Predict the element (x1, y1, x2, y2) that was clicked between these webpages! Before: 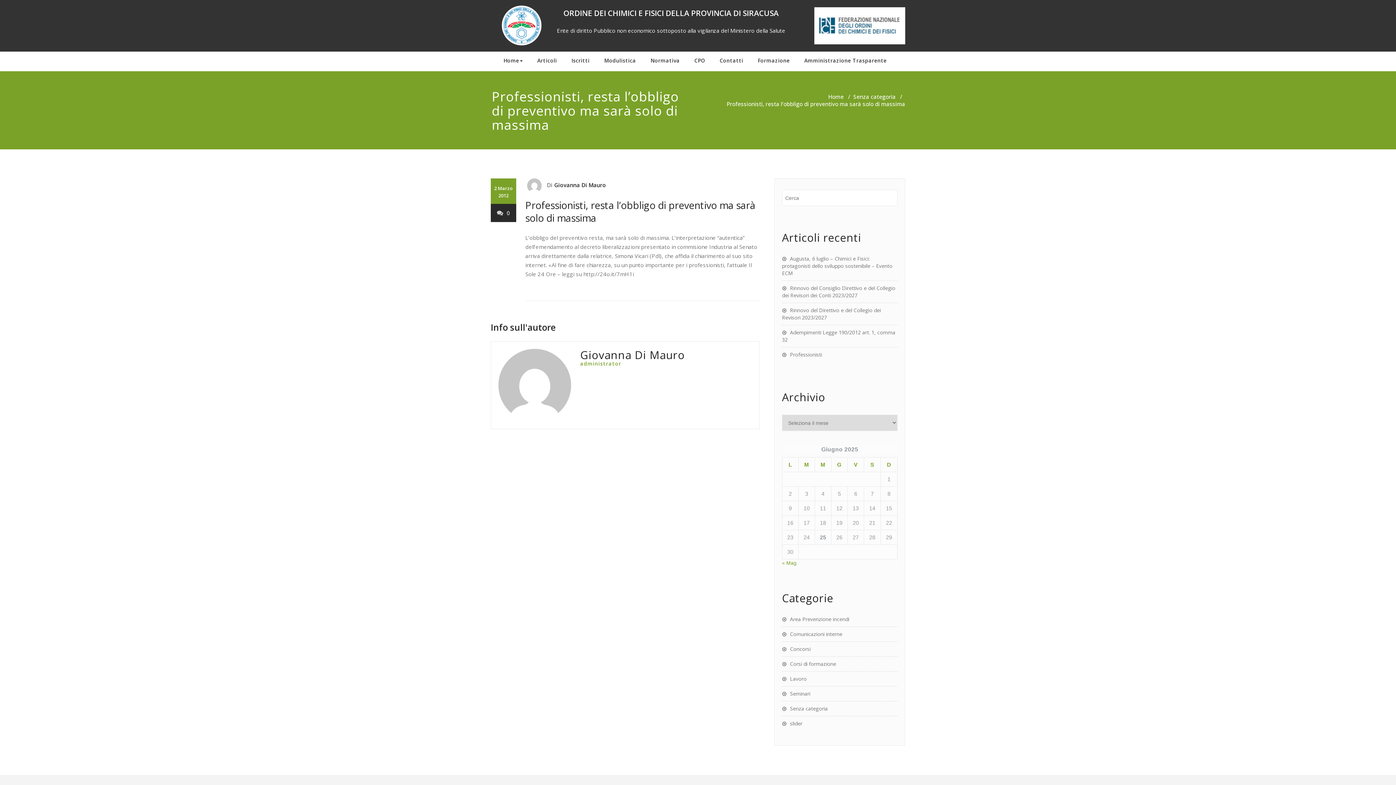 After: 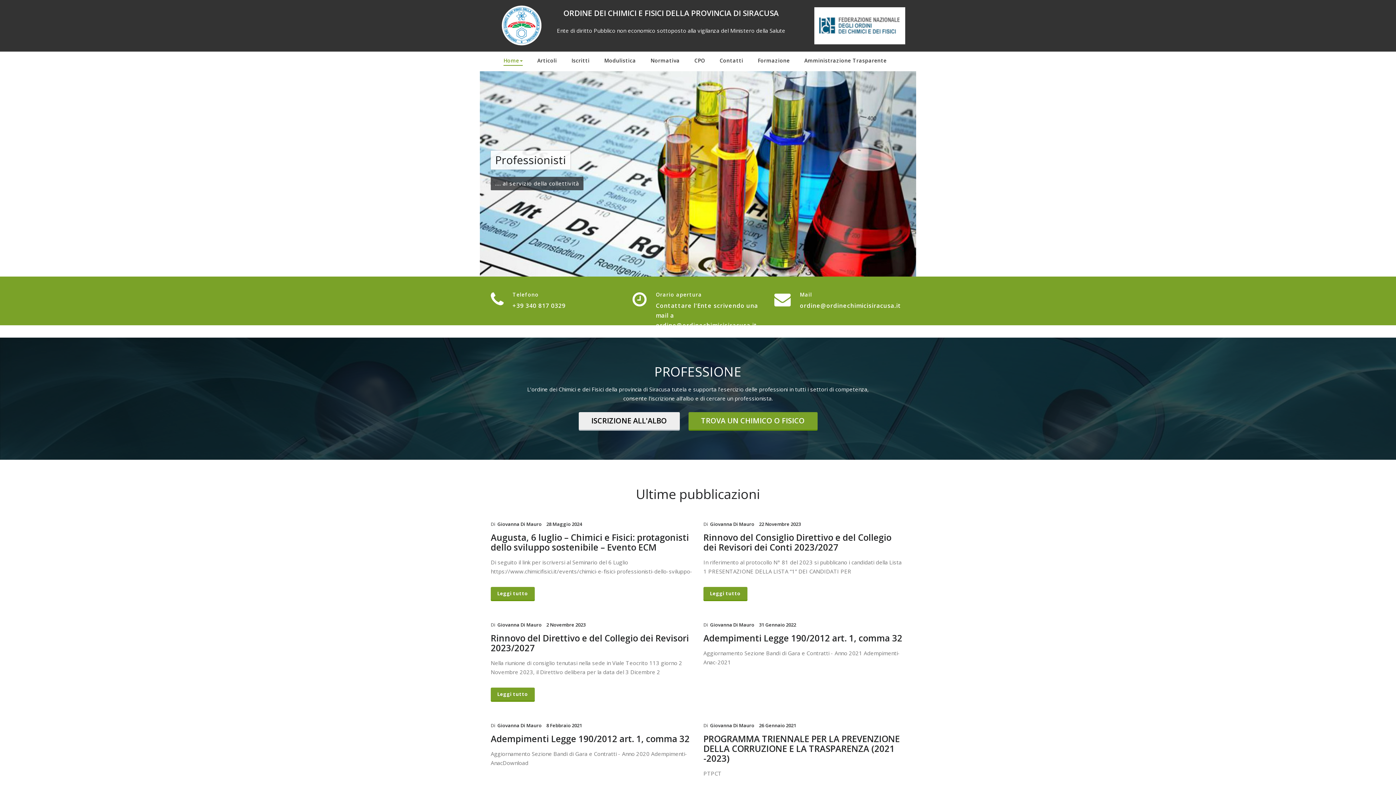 Action: bbox: (490, 0, 552, 50)